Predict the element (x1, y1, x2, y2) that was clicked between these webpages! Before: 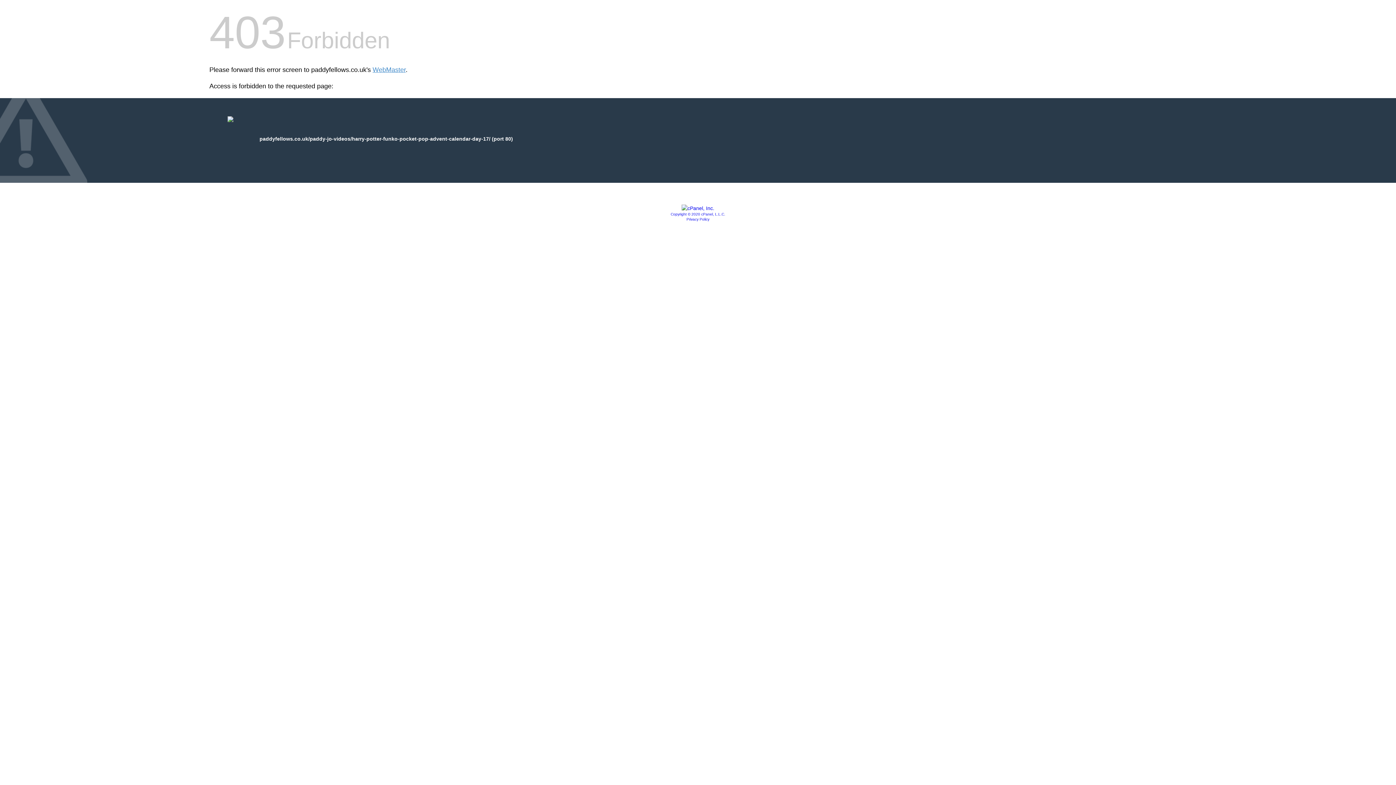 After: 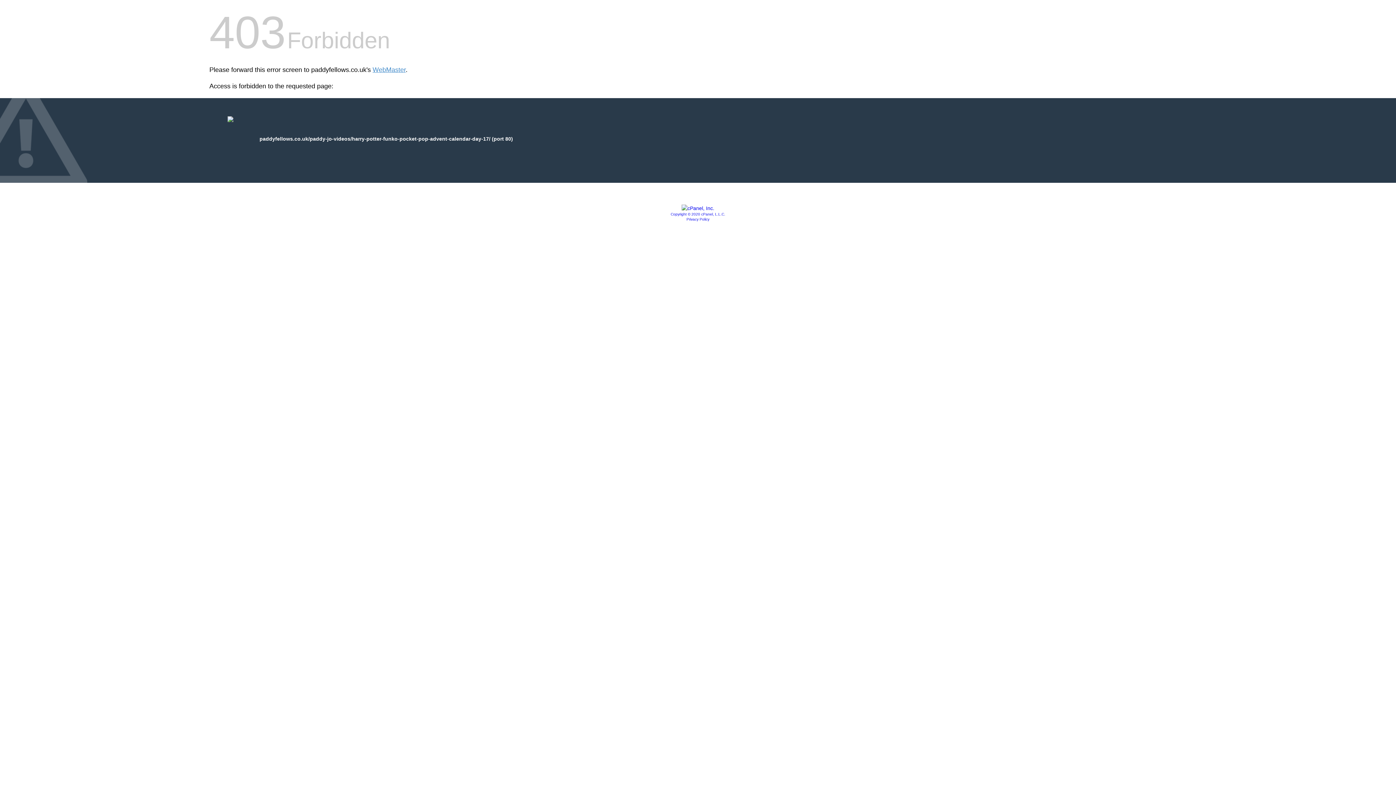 Action: bbox: (681, 205, 714, 211)